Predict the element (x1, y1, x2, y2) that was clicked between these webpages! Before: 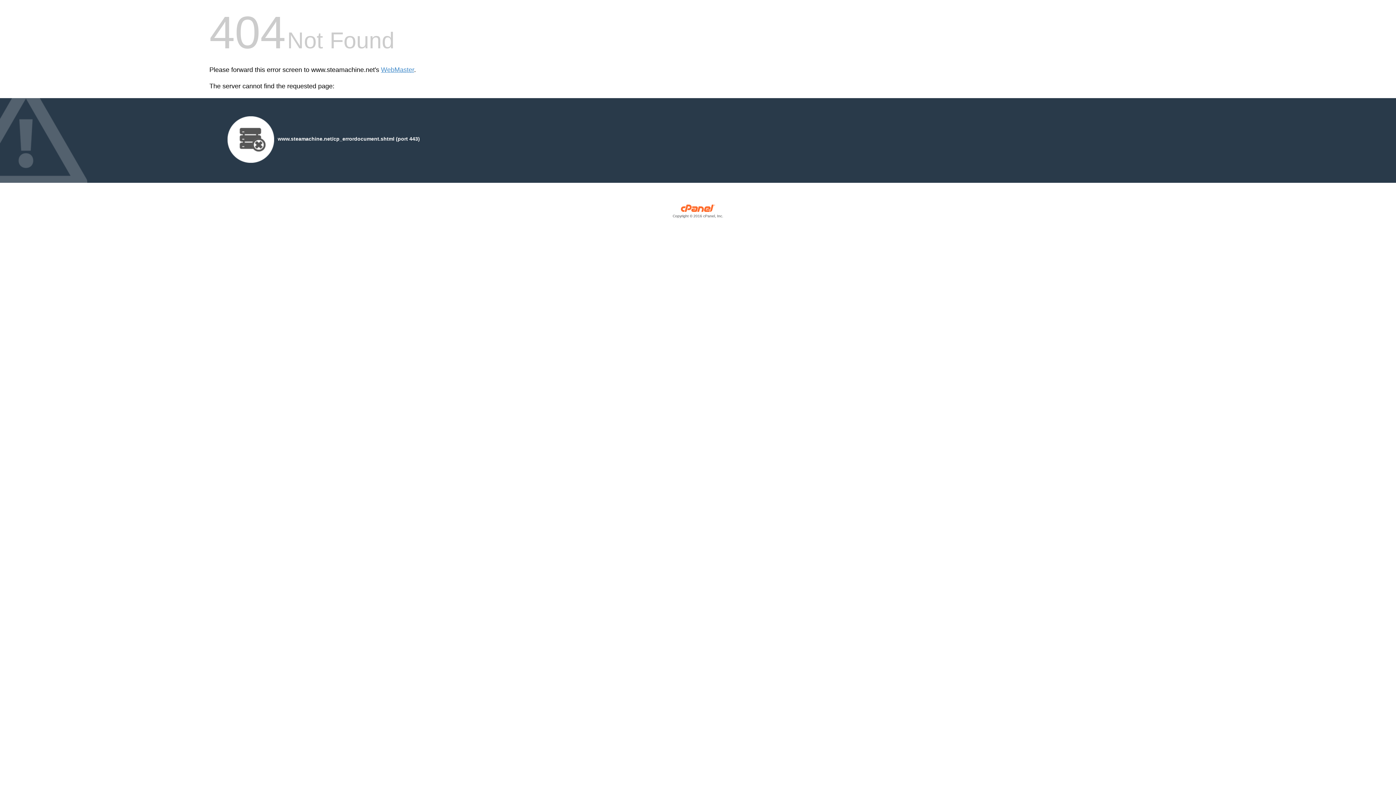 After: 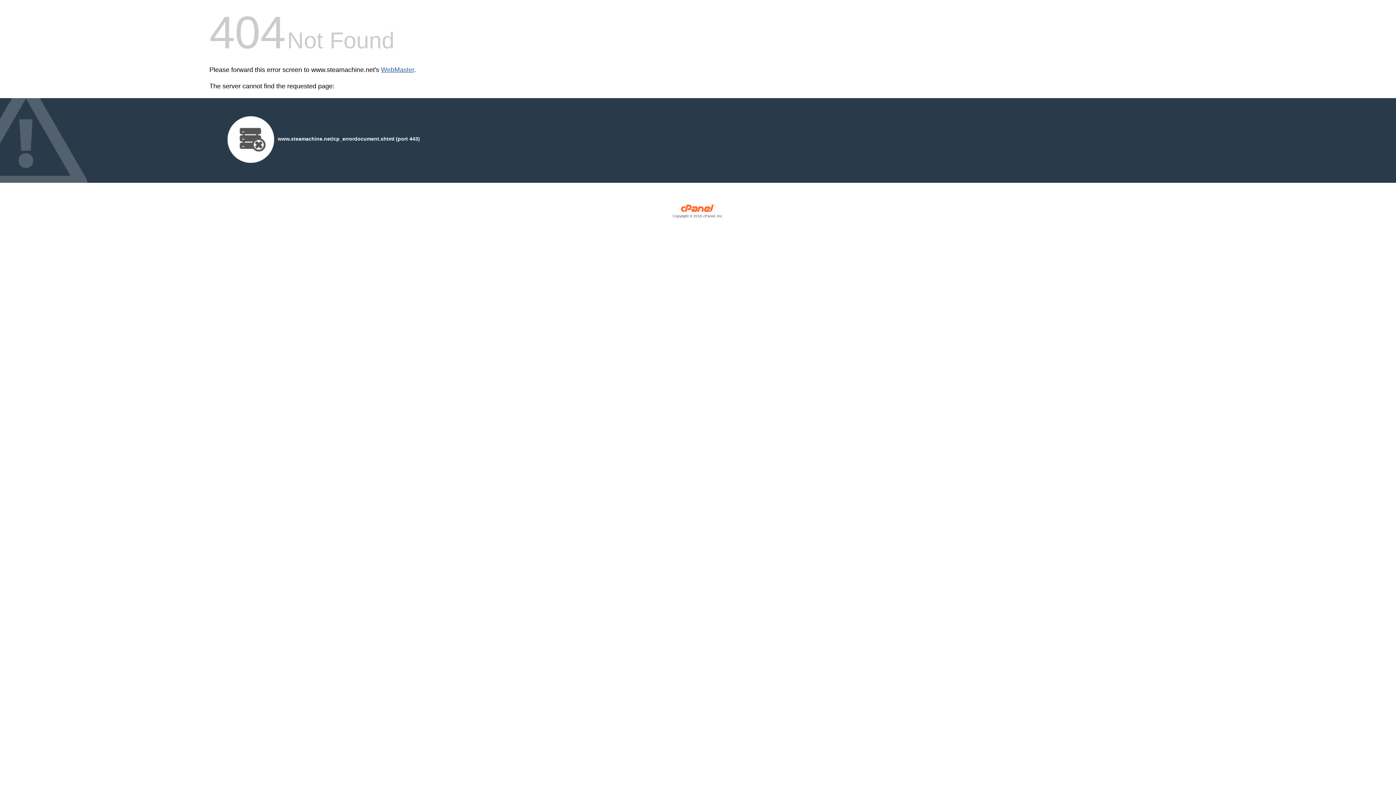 Action: bbox: (381, 66, 414, 73) label: WebMaster